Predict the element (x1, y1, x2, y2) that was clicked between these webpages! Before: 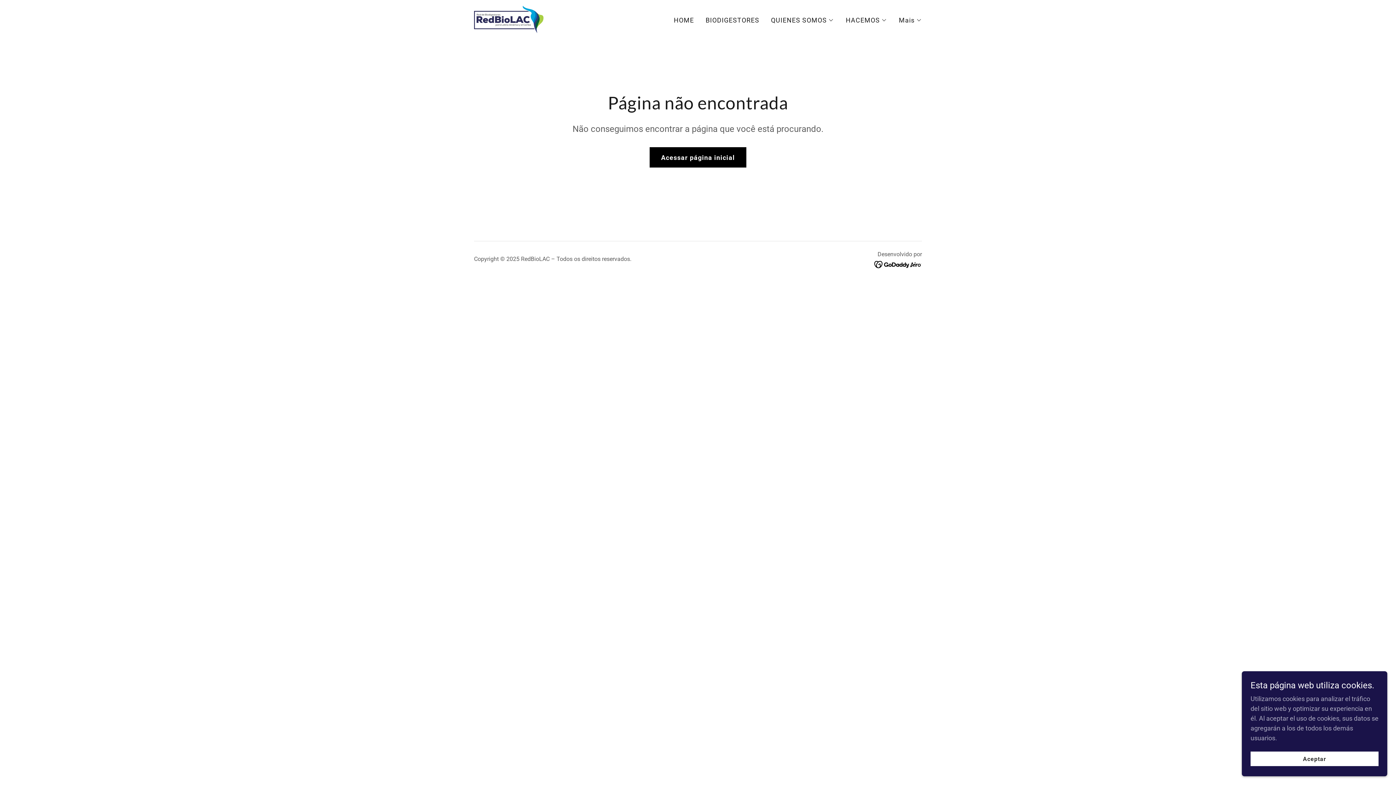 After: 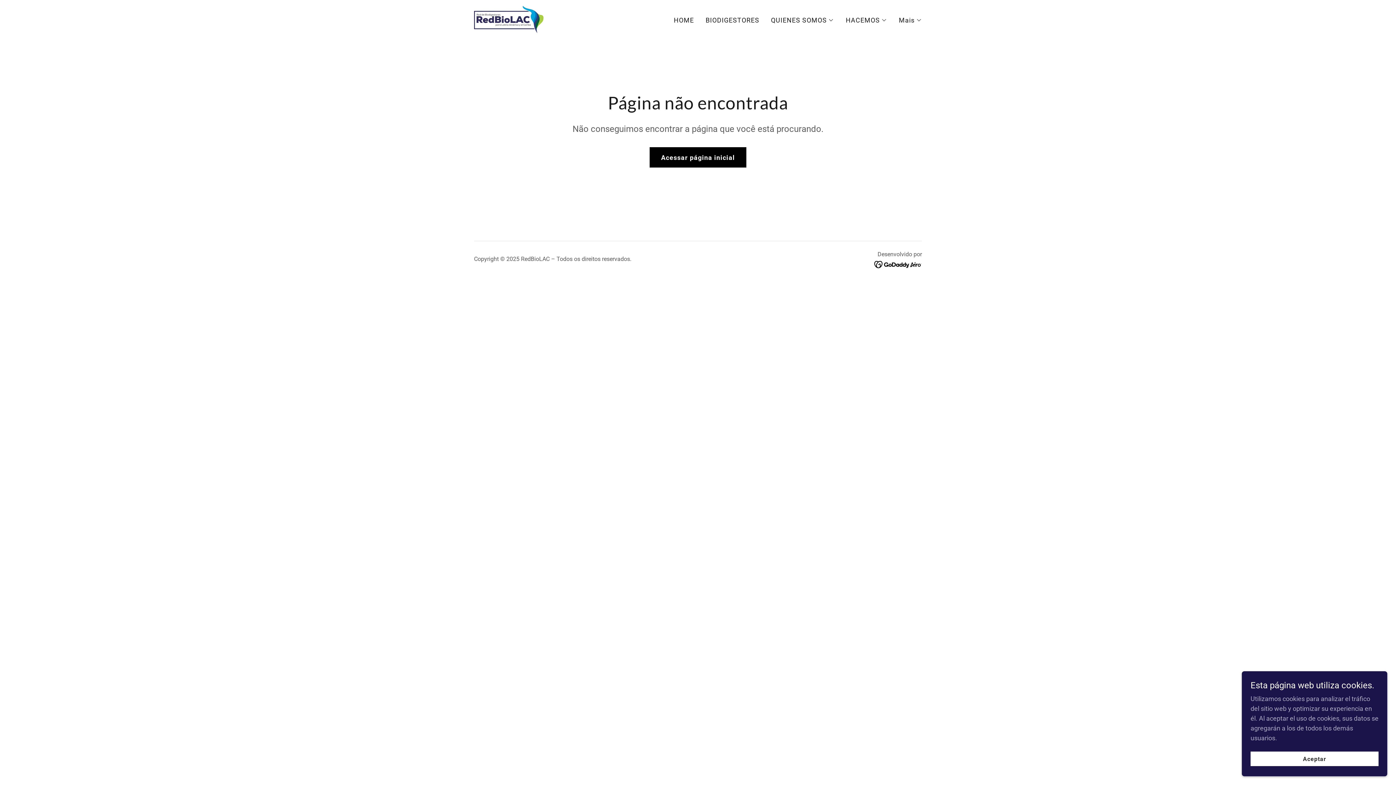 Action: bbox: (874, 260, 922, 268)